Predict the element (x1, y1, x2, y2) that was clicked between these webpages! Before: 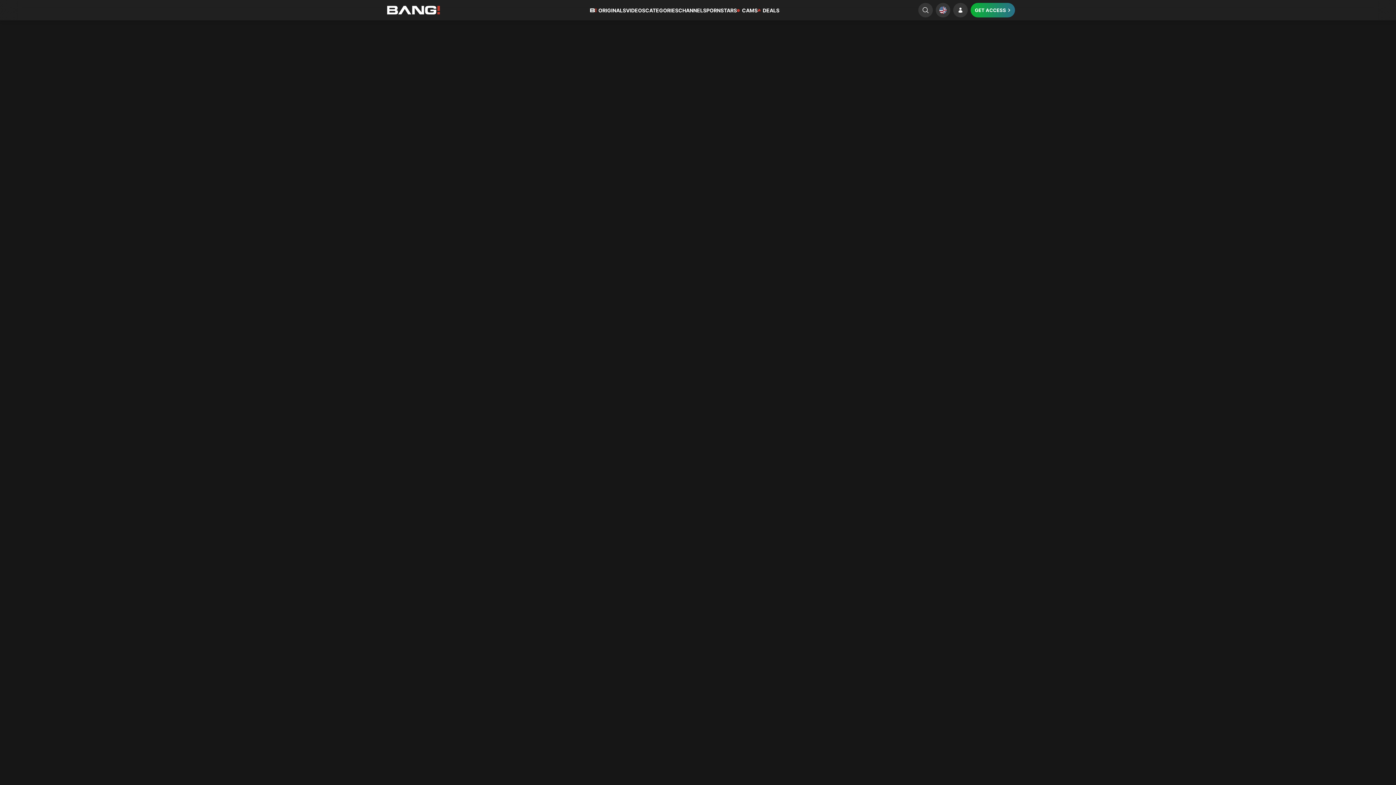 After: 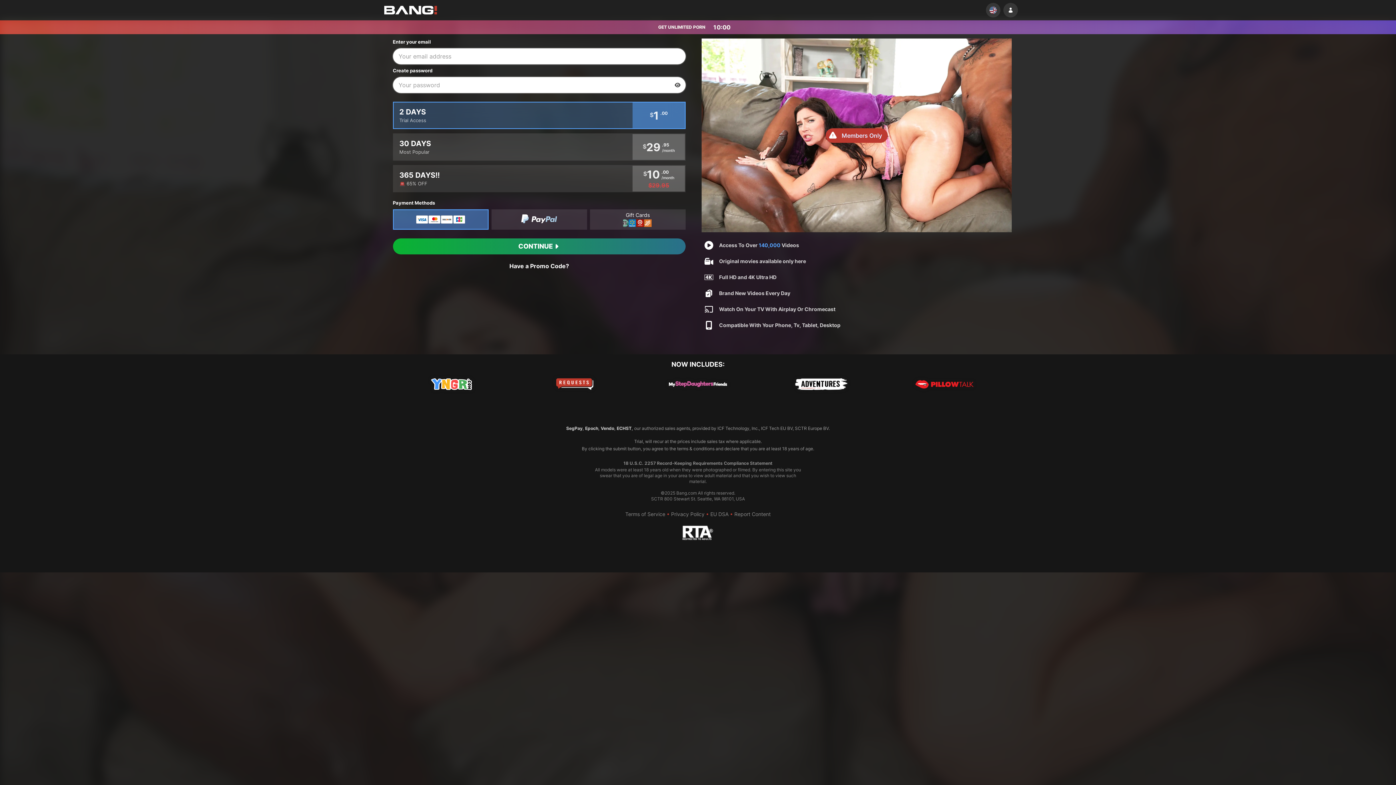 Action: label: Get Access bbox: (970, 2, 1015, 17)